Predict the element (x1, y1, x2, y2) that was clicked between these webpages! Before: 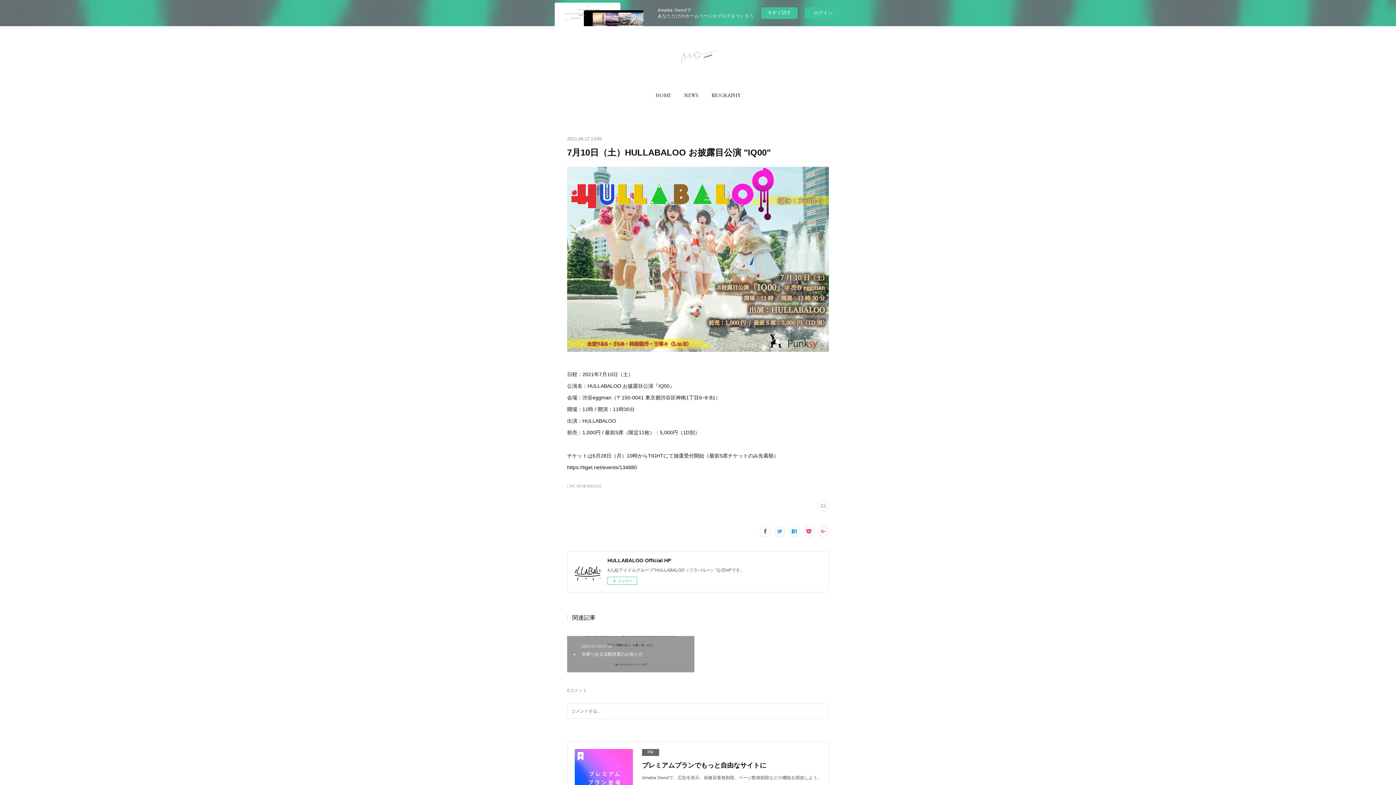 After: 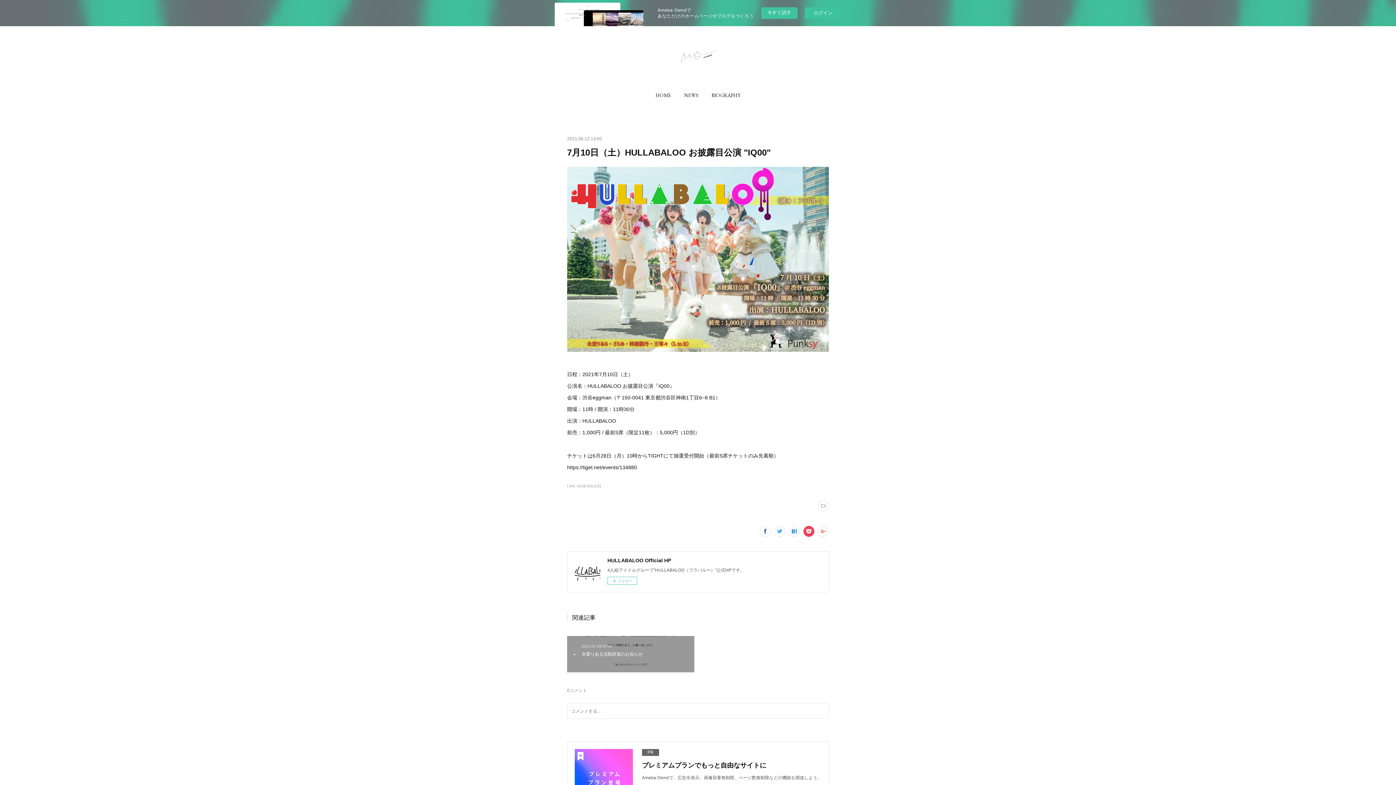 Action: bbox: (803, 526, 814, 537)